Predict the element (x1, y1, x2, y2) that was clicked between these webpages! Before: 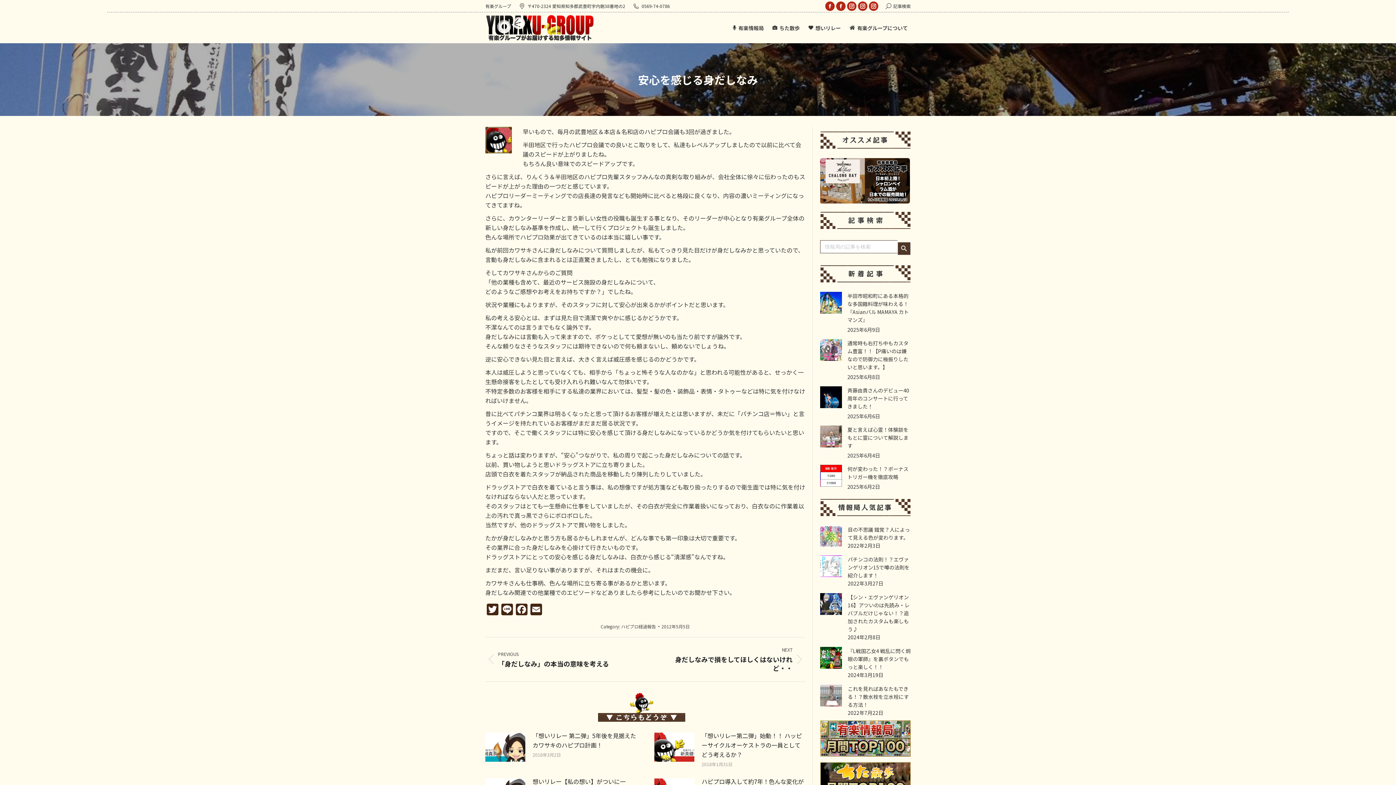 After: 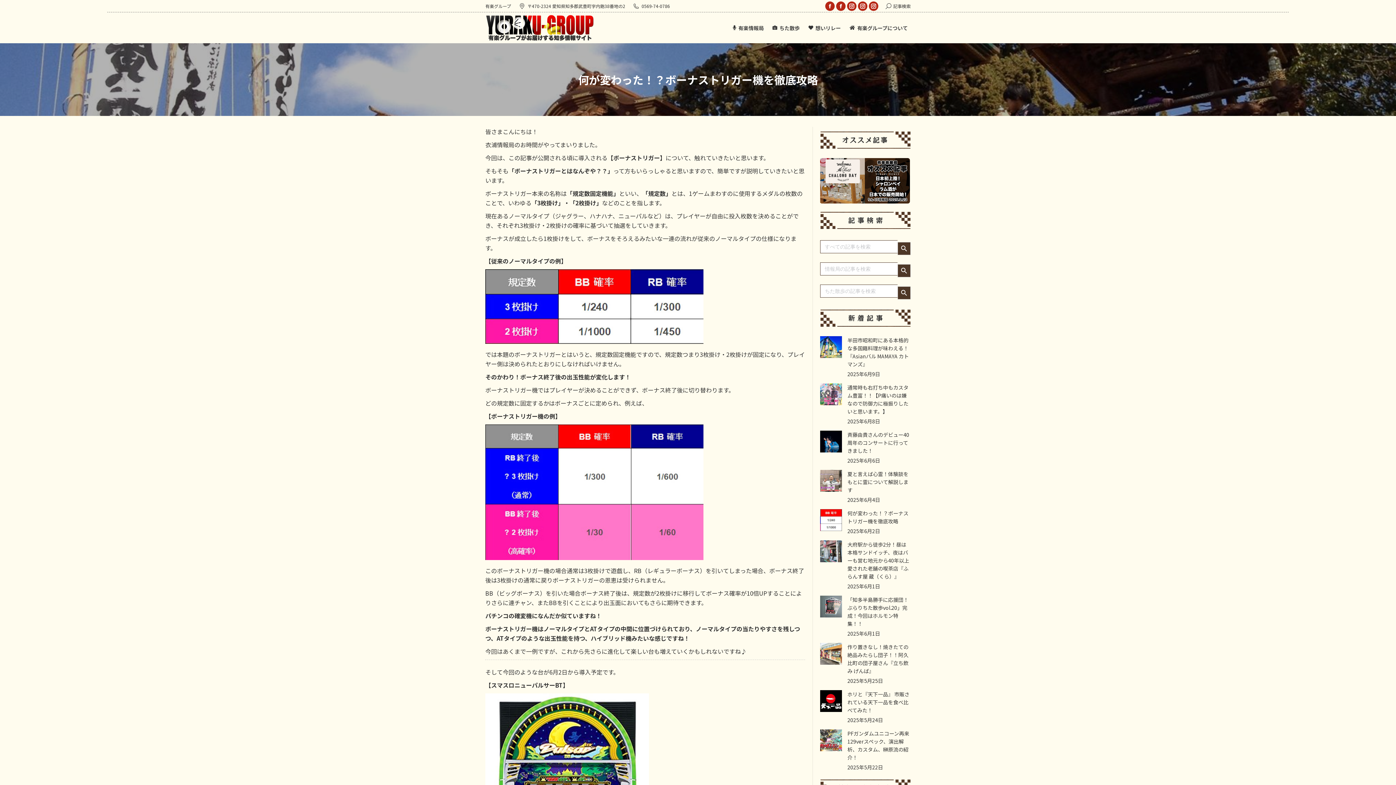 Action: bbox: (820, 465, 842, 486) label: Post image